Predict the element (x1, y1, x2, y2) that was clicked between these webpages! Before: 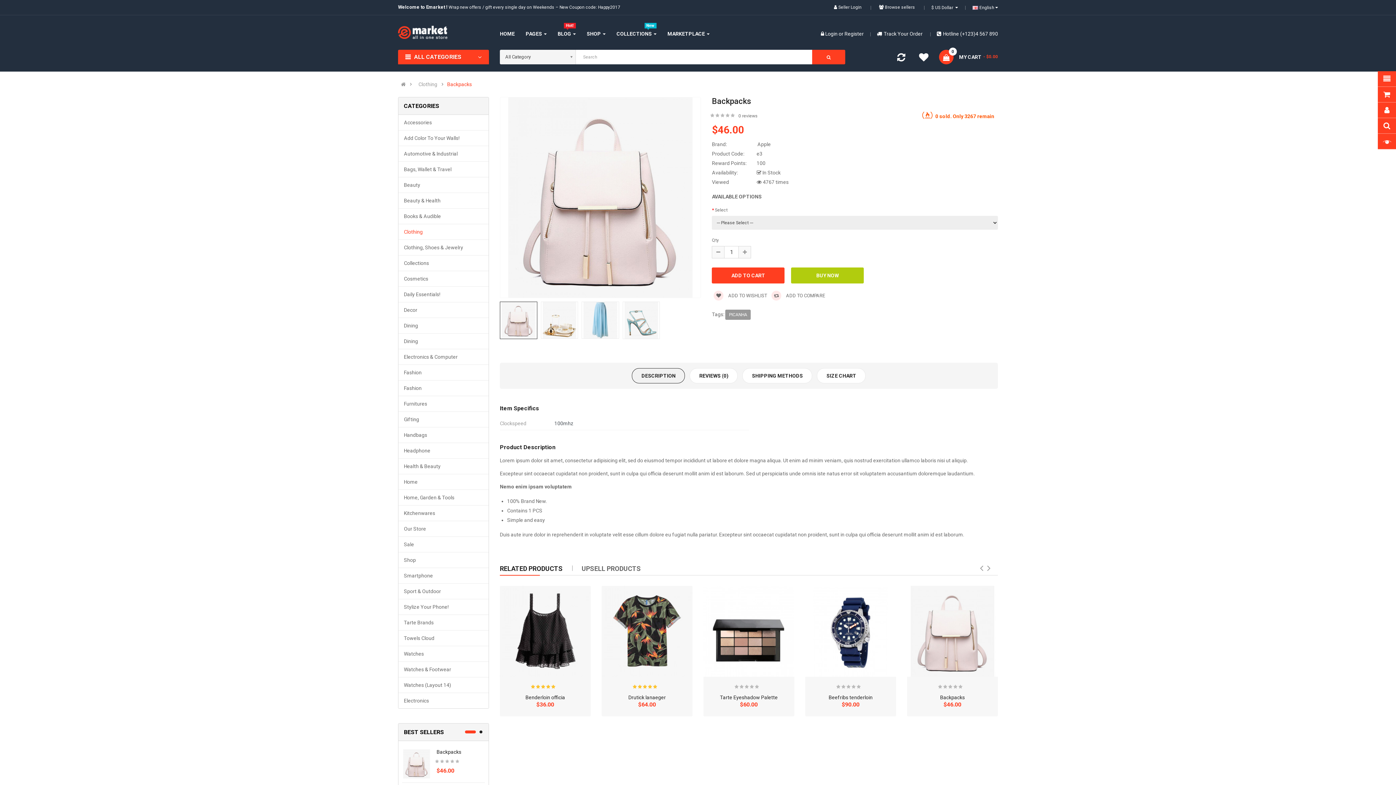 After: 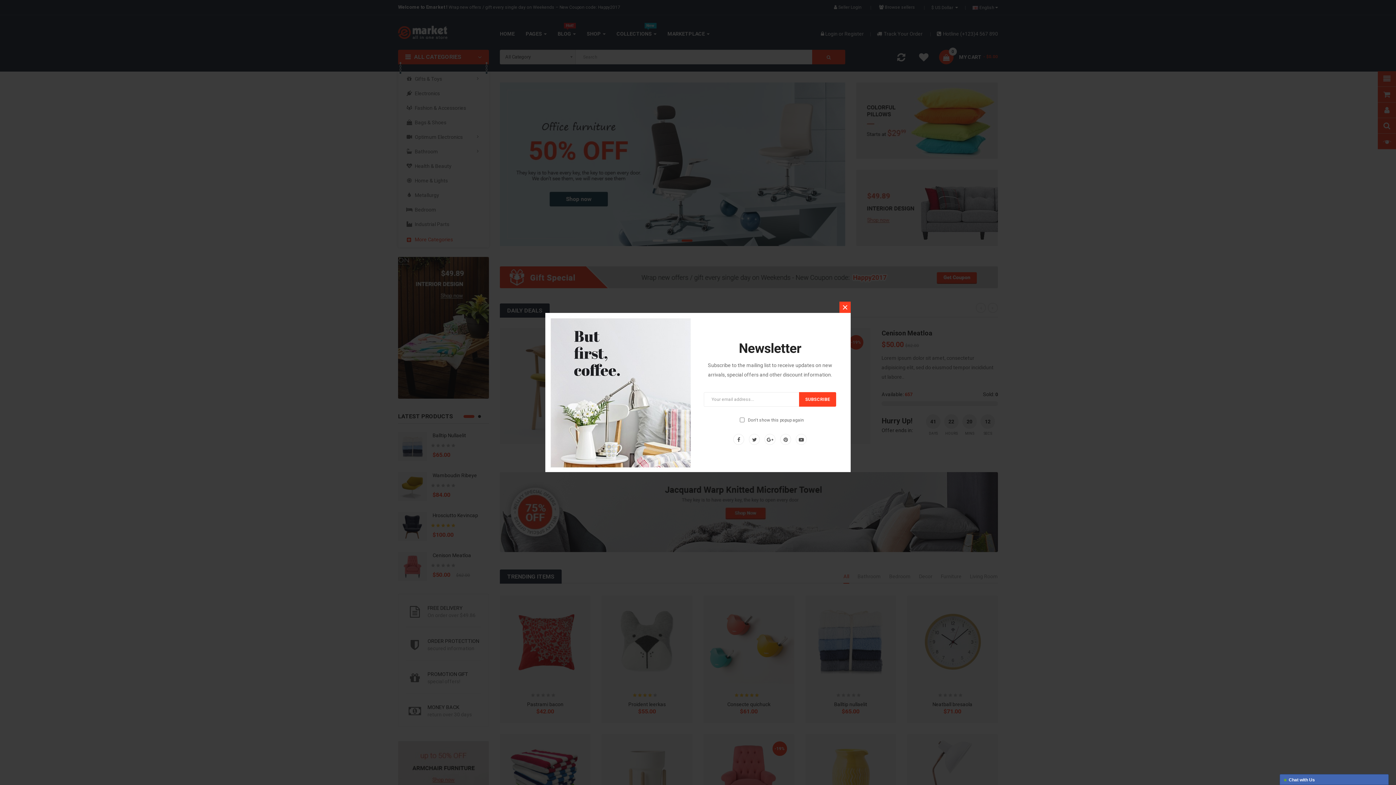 Action: label: Track Your Order bbox: (877, 30, 922, 36)